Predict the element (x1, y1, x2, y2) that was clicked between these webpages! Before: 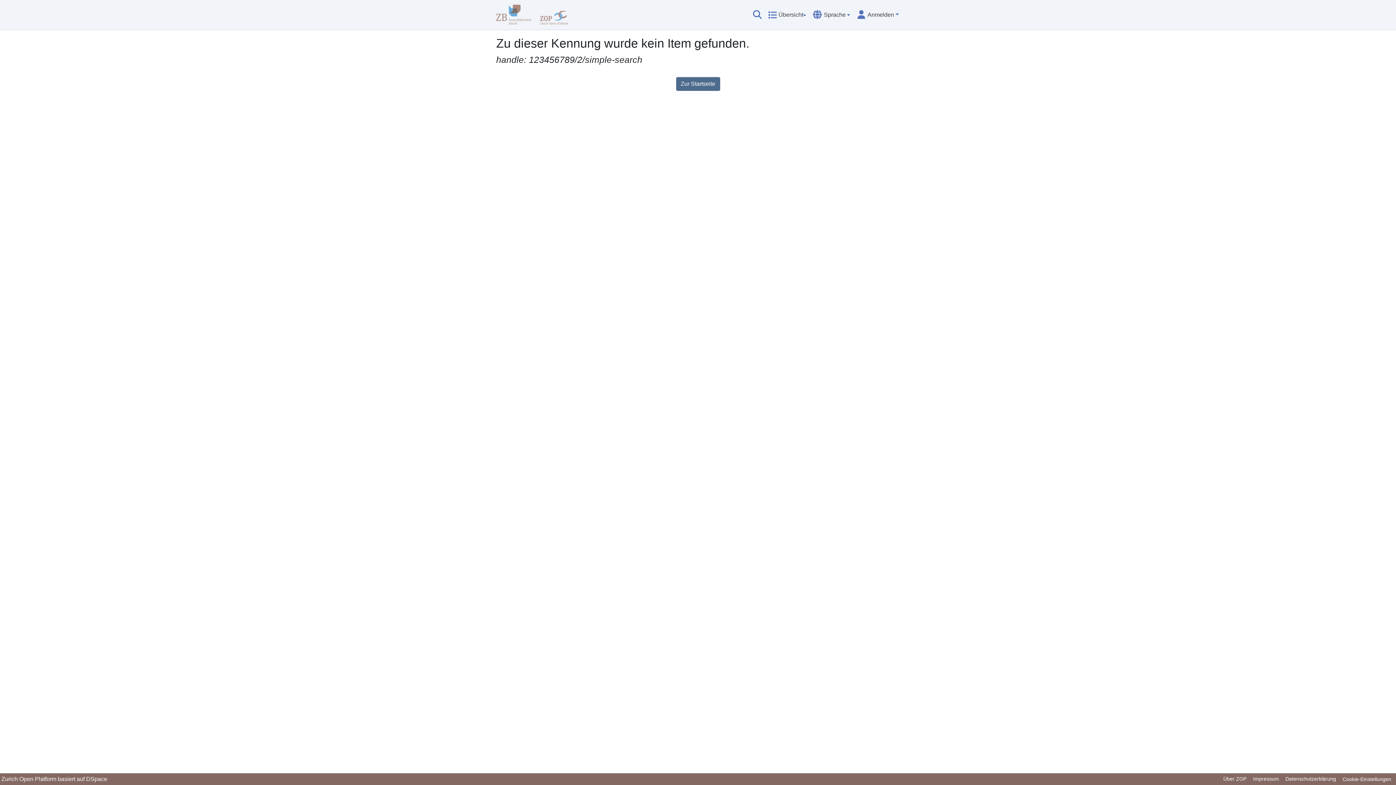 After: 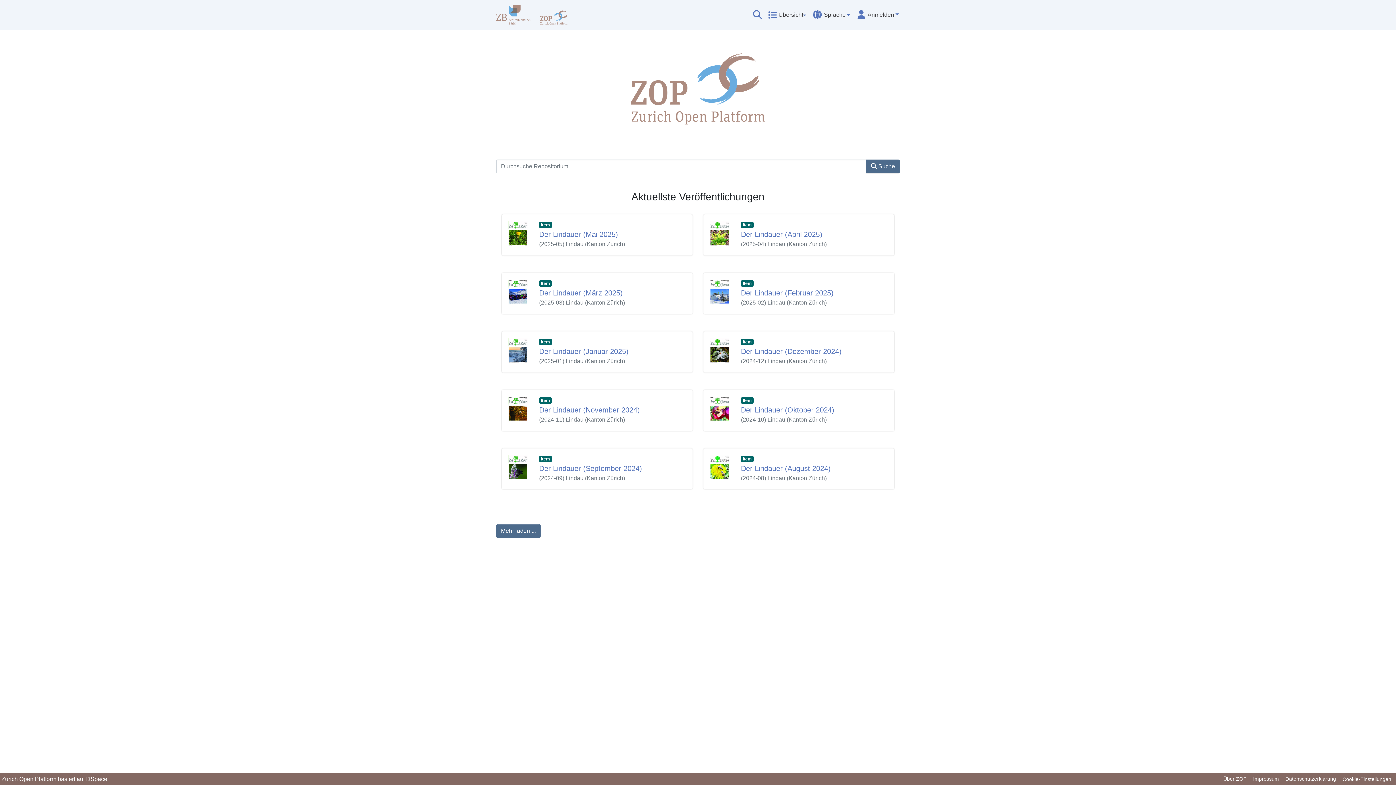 Action: bbox: (676, 77, 720, 90) label: Zur Startseite